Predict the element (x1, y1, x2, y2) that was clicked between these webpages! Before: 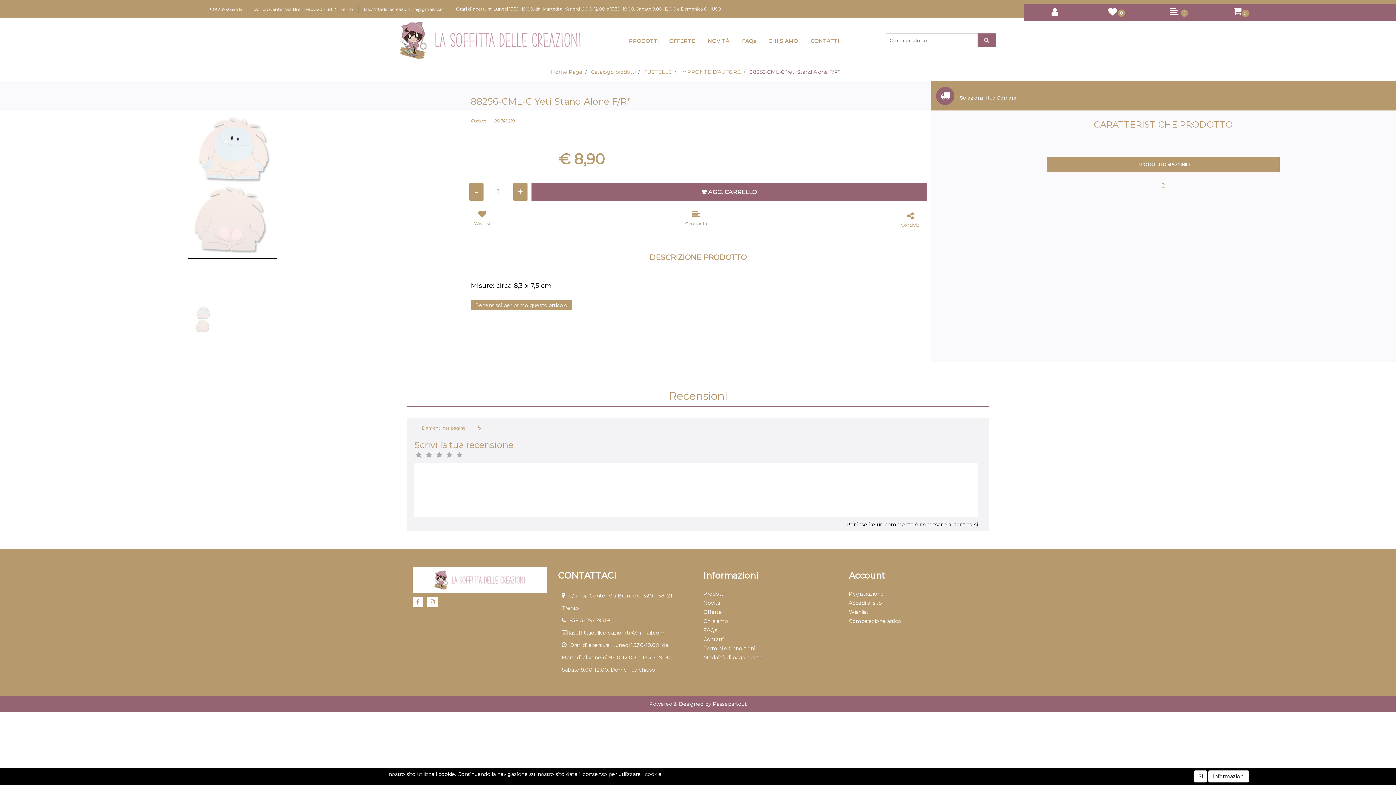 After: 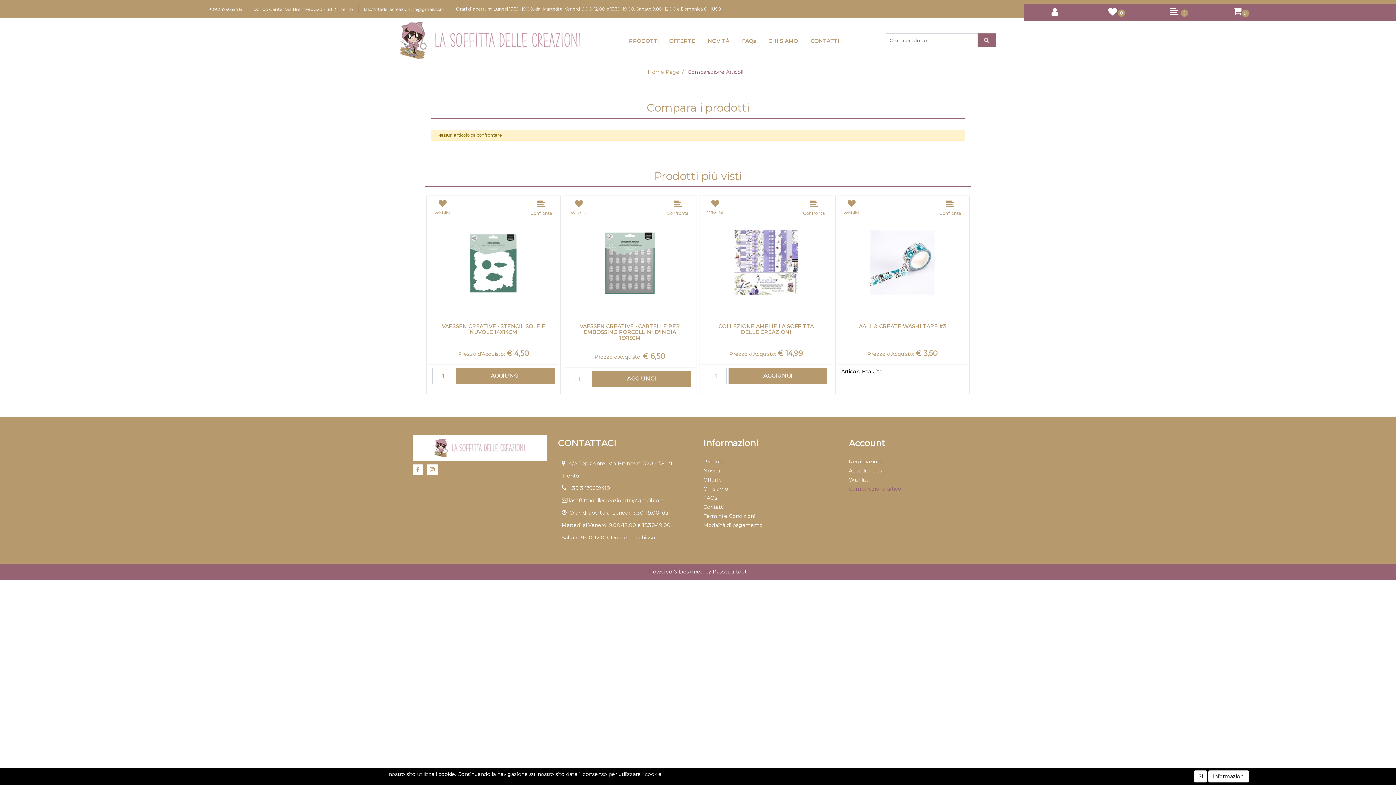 Action: label:   bbox: (1170, 7, 1180, 17)